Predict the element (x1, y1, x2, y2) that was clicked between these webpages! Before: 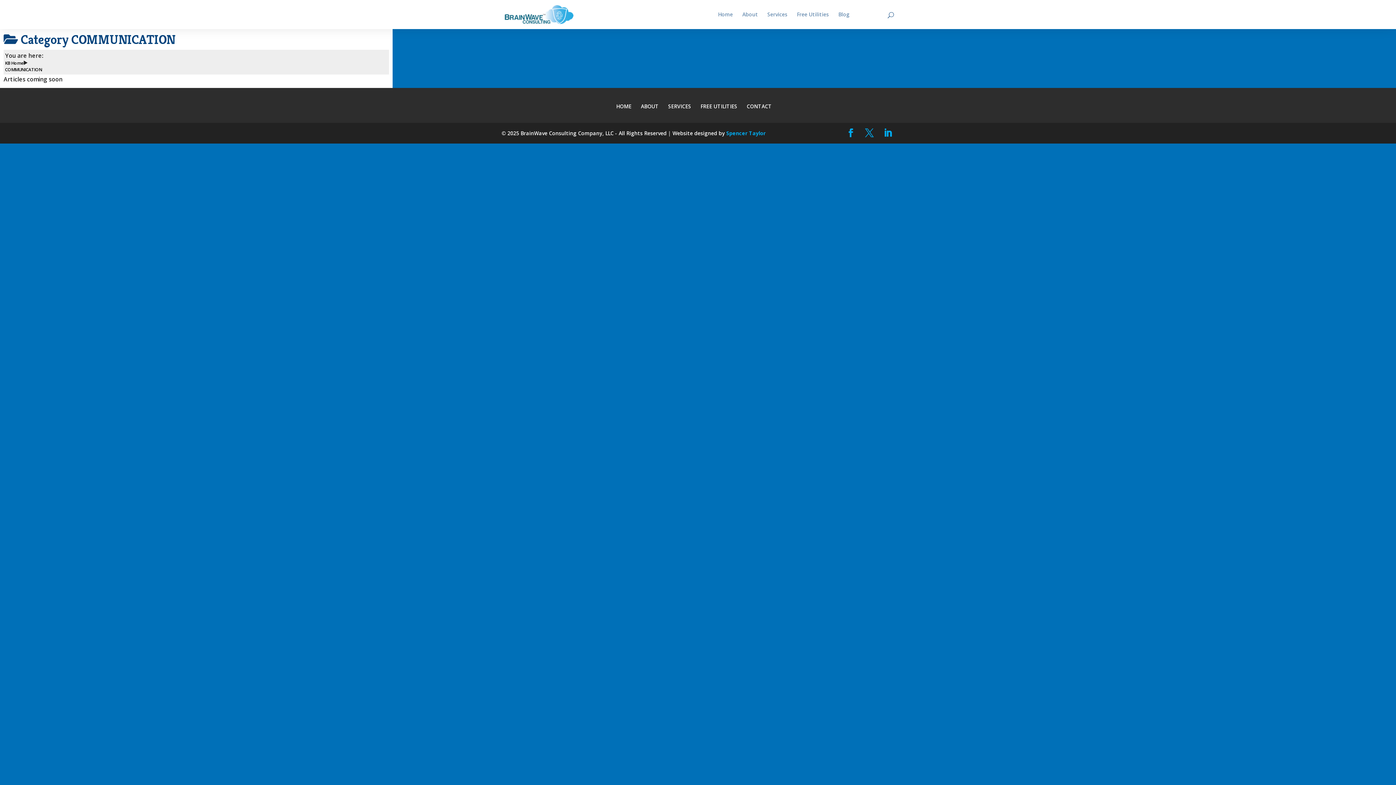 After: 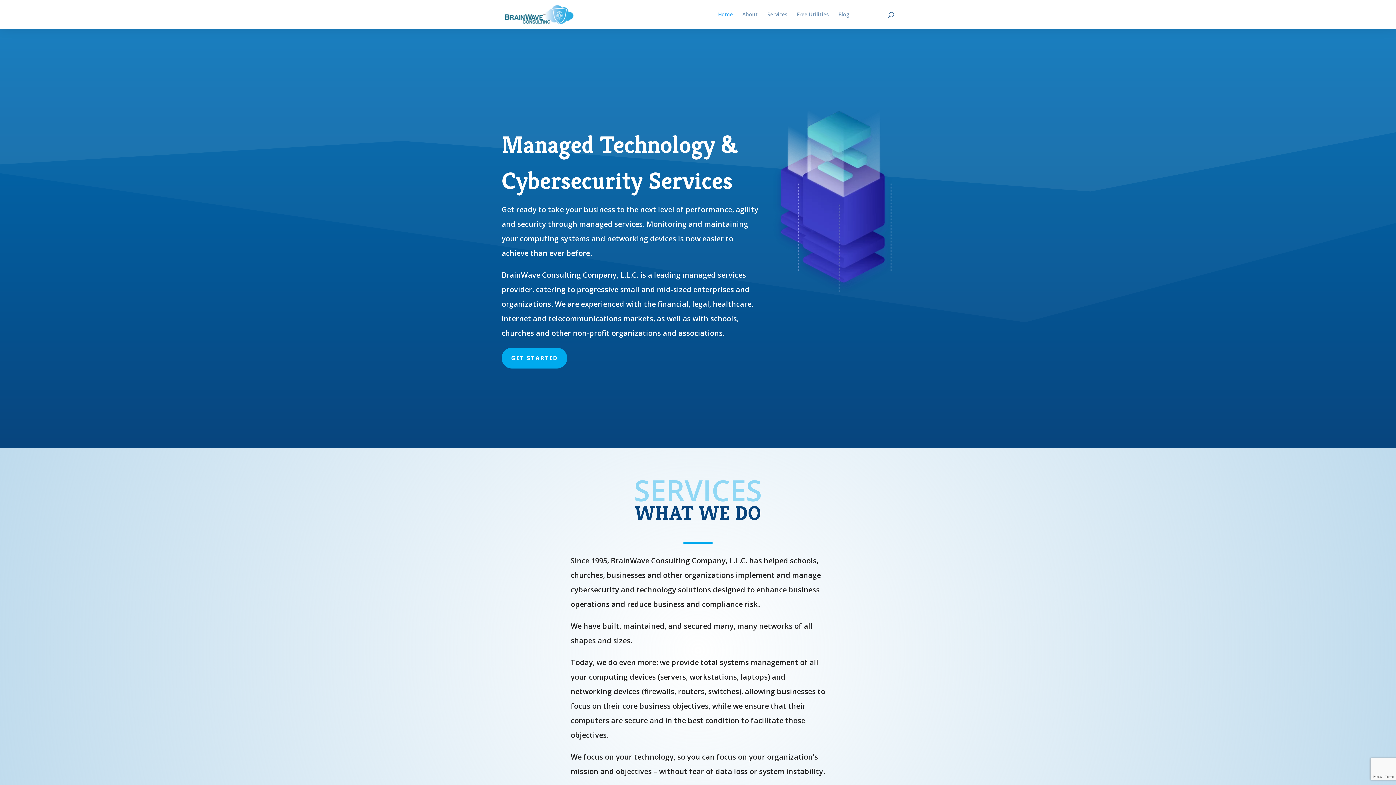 Action: label: Home bbox: (718, 12, 733, 29)